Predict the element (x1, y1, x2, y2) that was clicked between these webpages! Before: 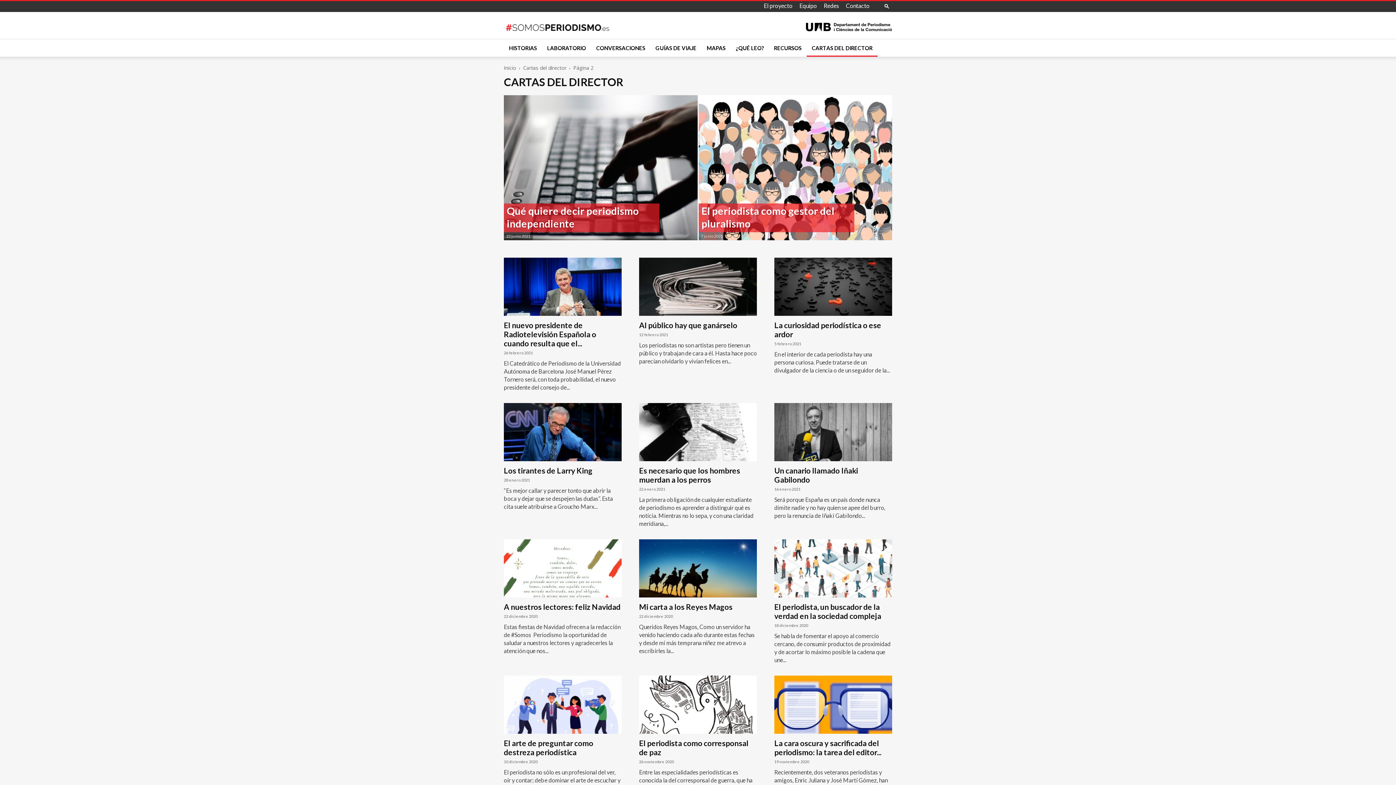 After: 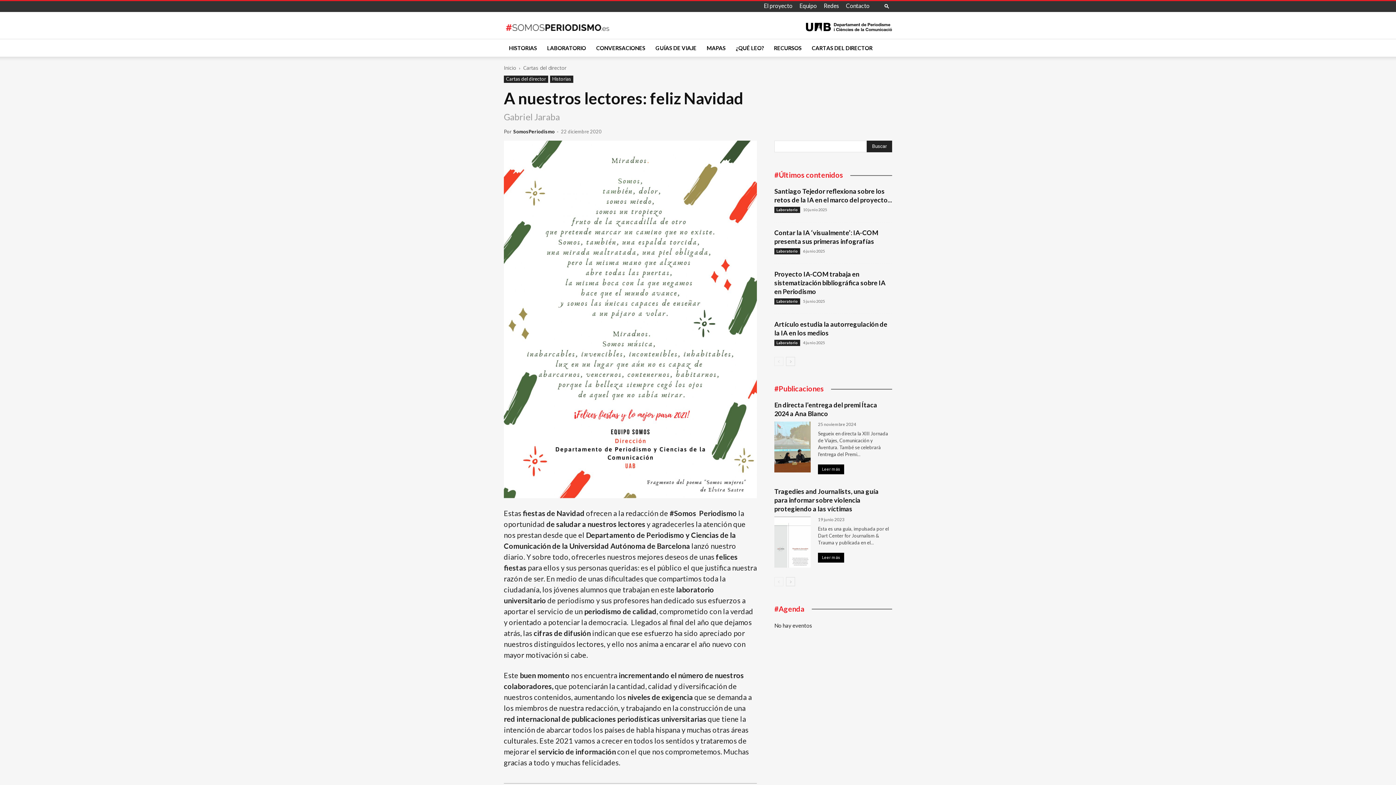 Action: label: A nuestros lectores: feliz Navidad bbox: (504, 602, 620, 611)